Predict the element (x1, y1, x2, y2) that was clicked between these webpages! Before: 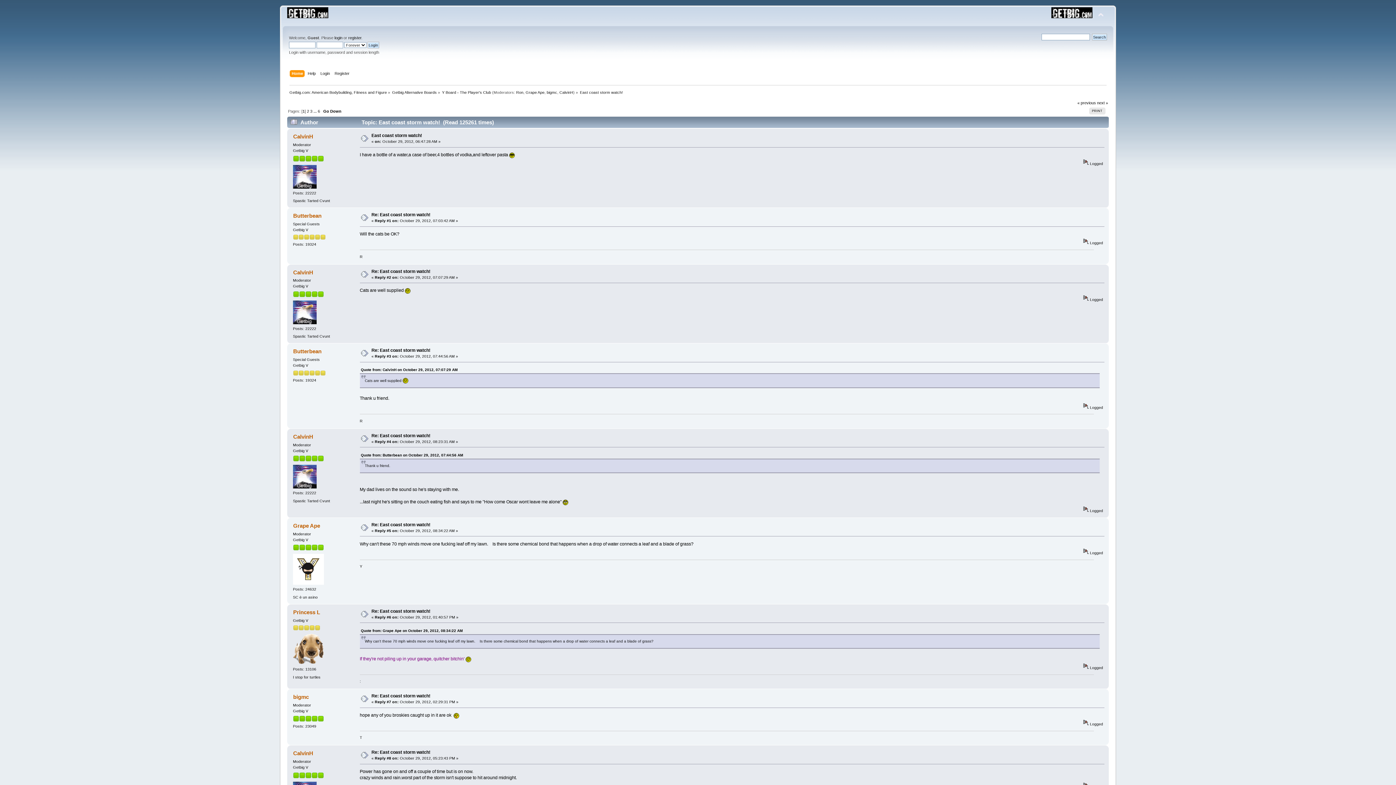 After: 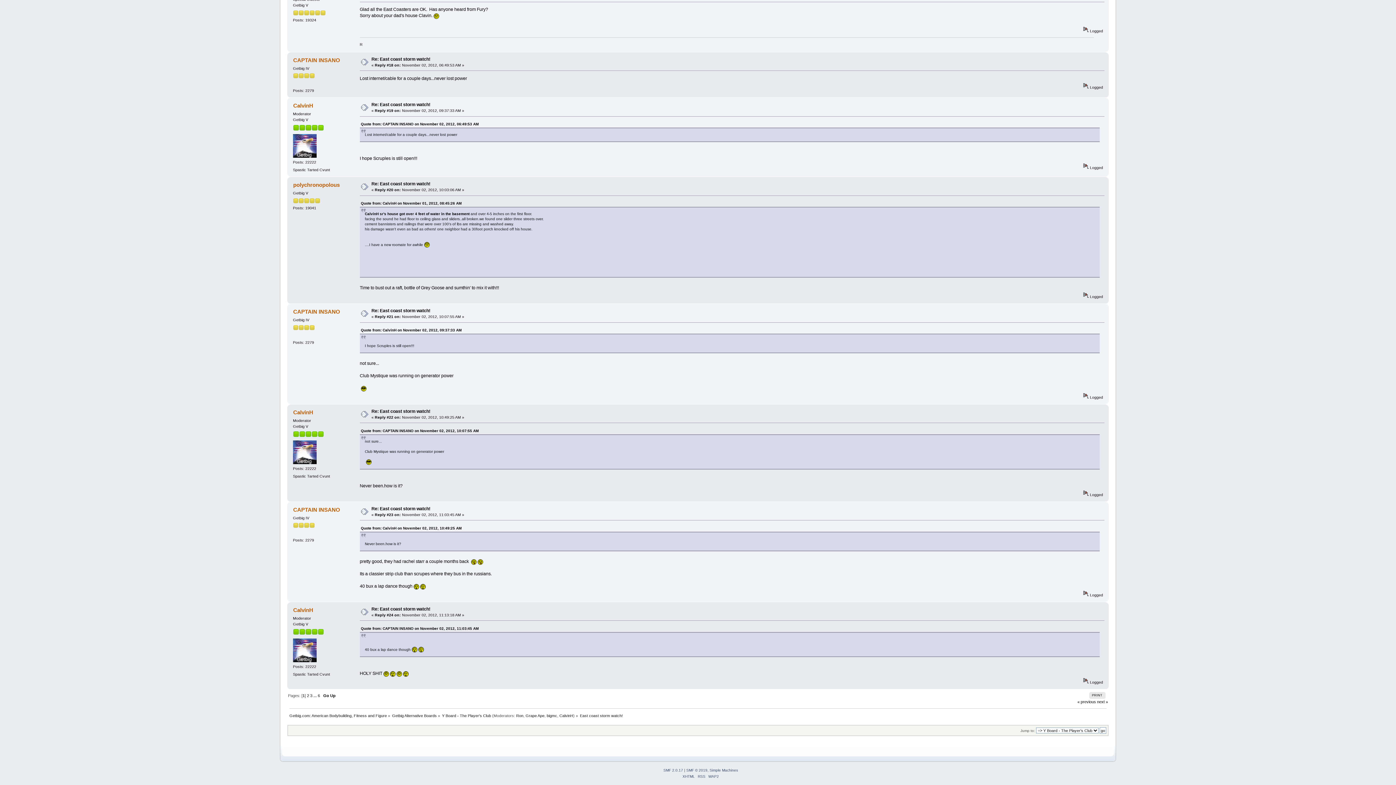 Action: bbox: (323, 108, 341, 113) label: Go Down